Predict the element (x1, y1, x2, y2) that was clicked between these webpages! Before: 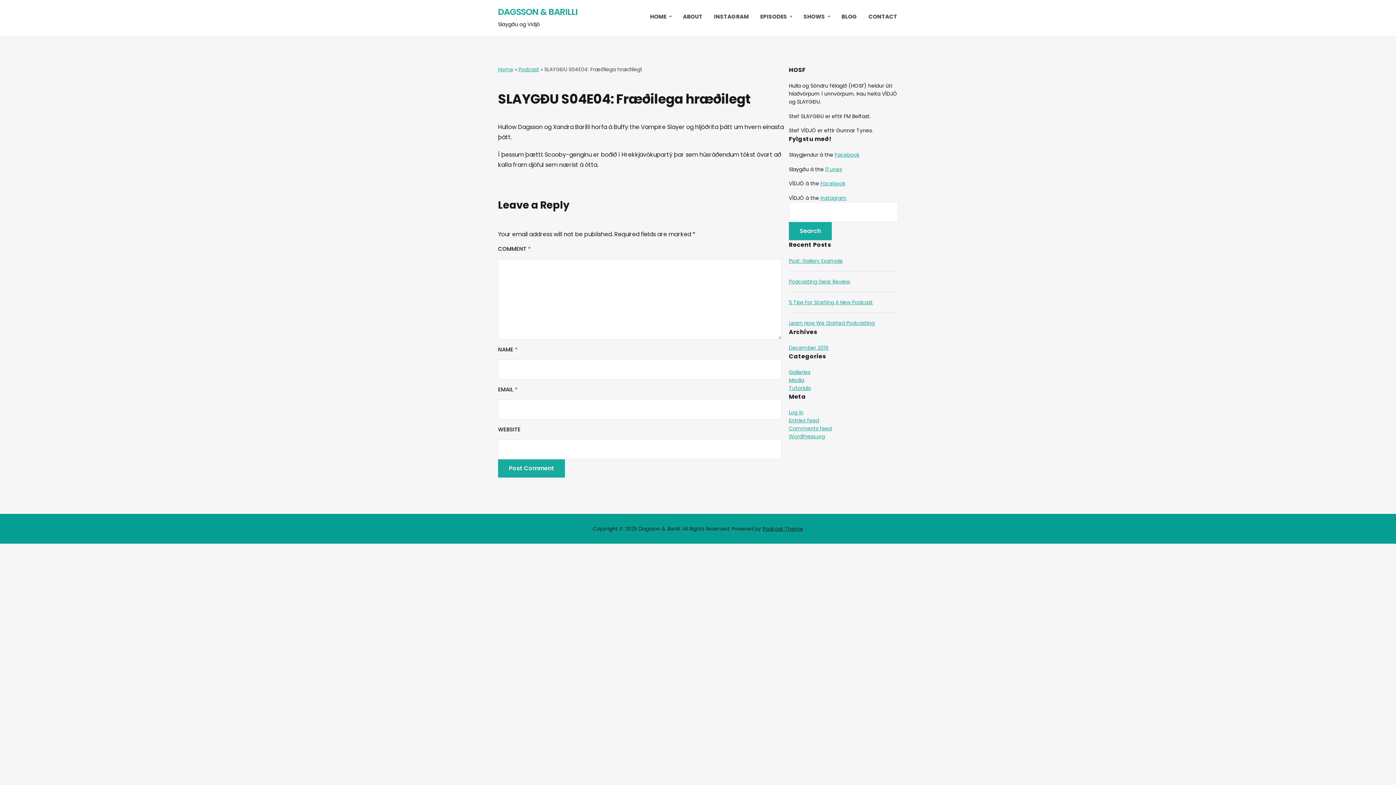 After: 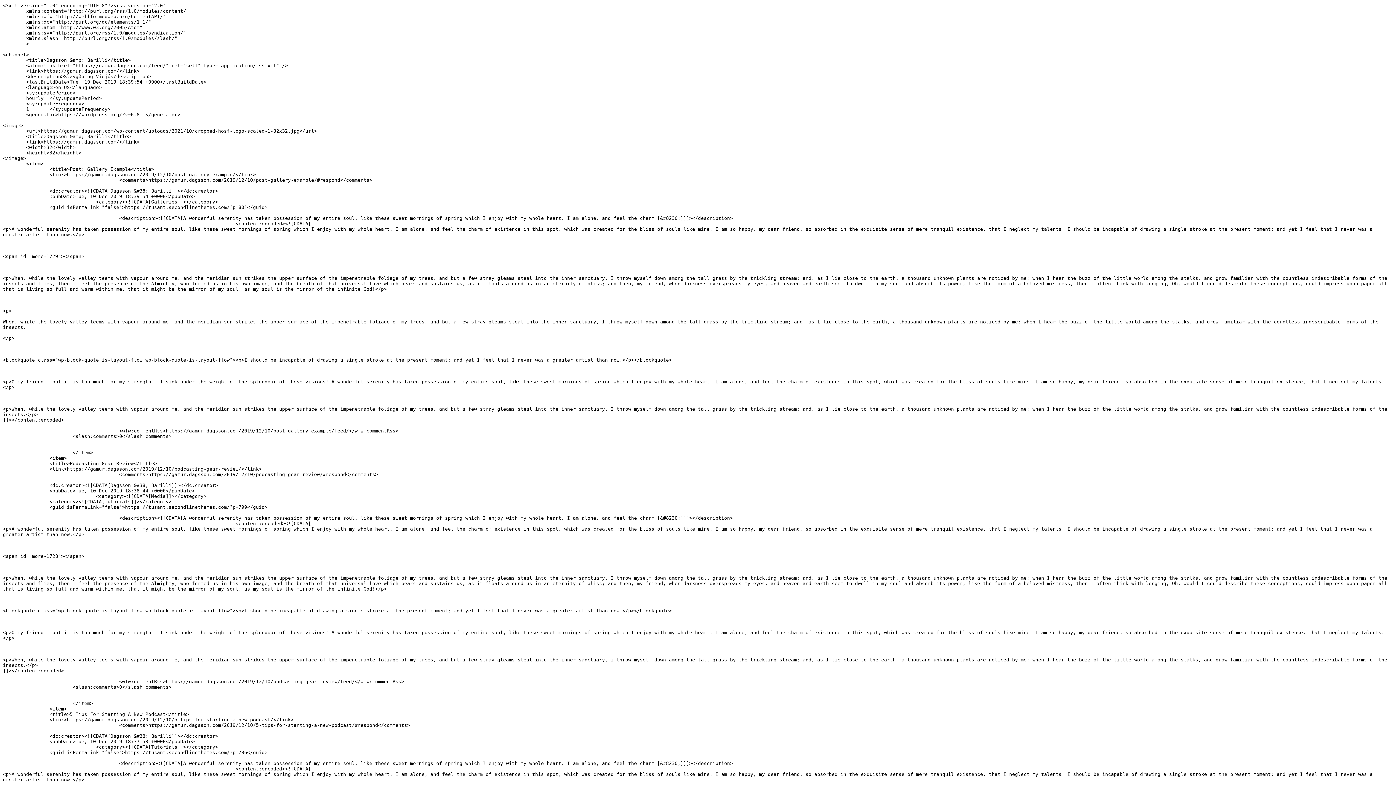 Action: bbox: (789, 416, 819, 424) label: Entries feed